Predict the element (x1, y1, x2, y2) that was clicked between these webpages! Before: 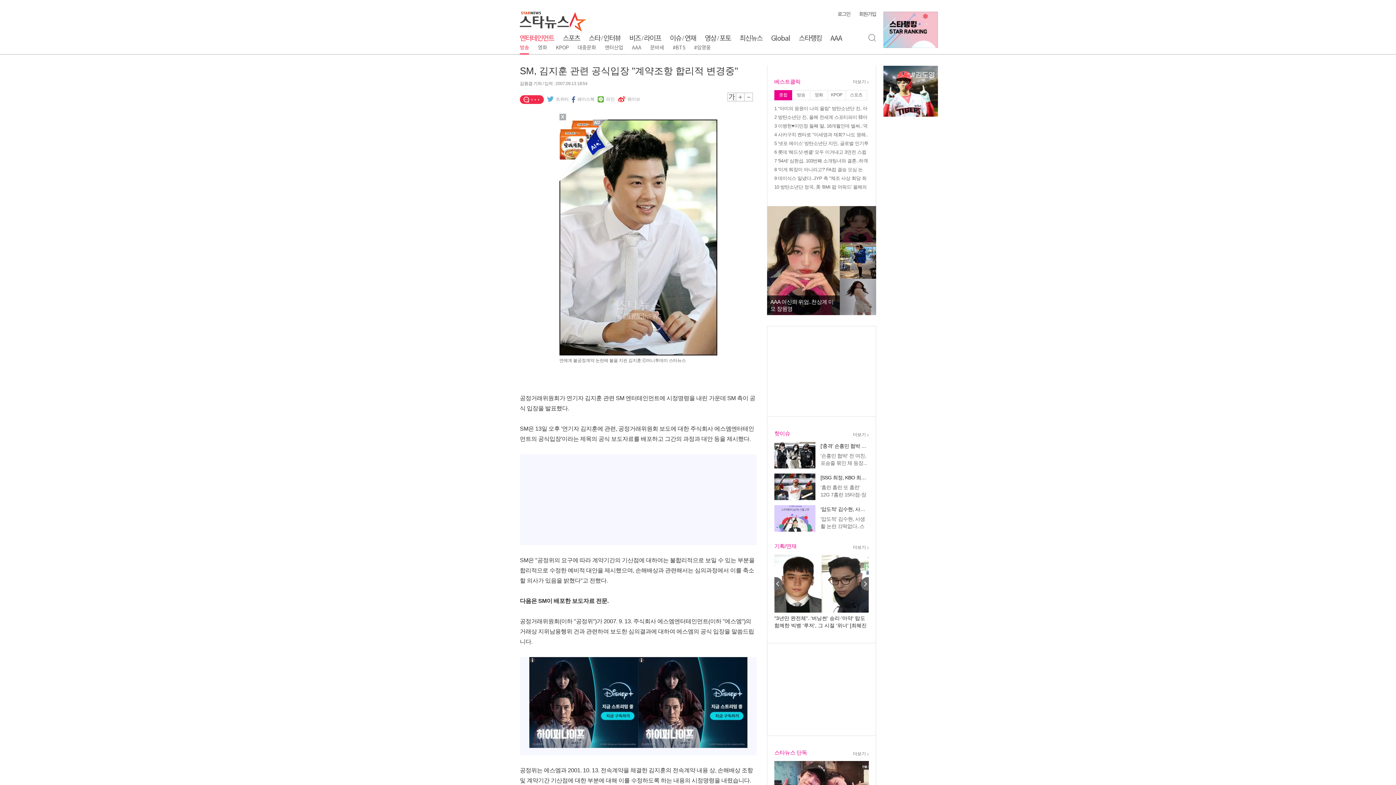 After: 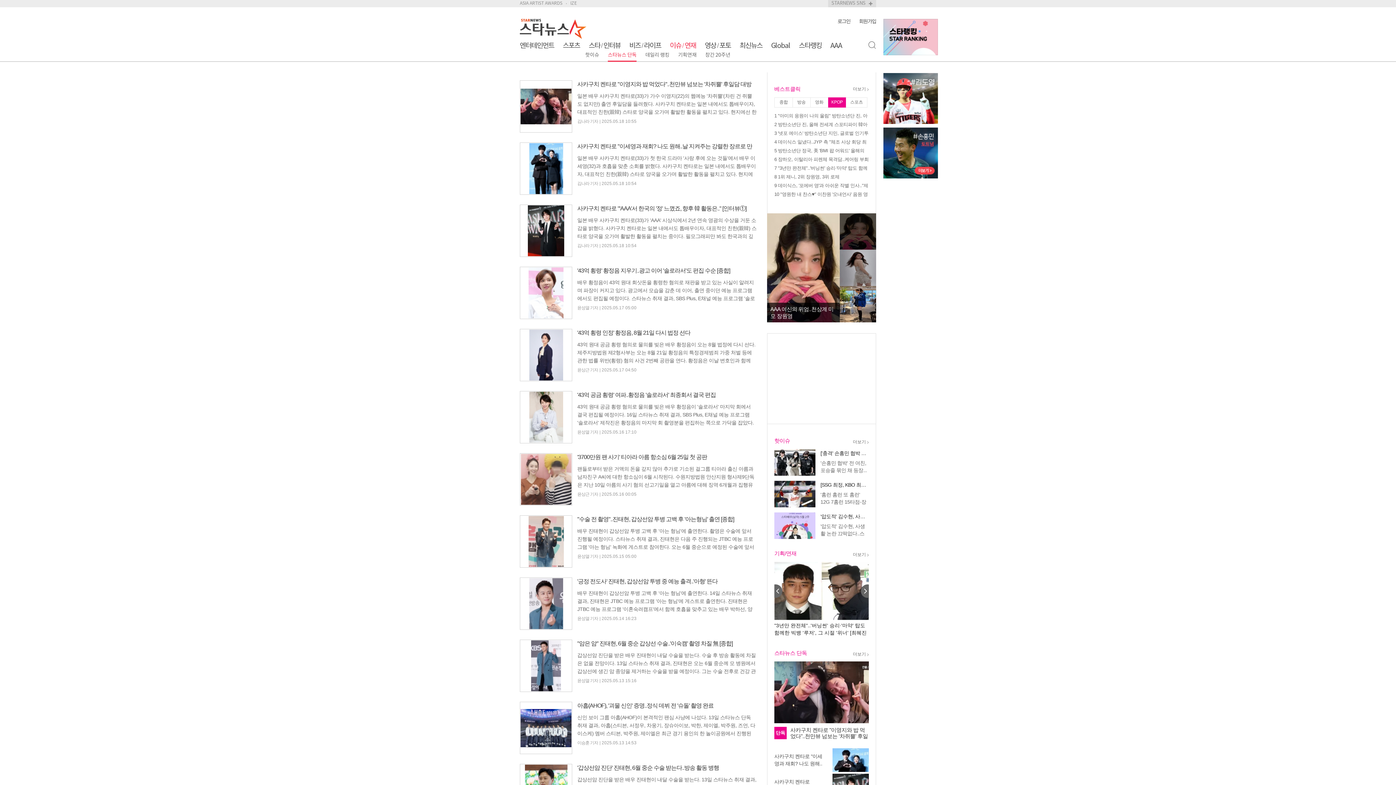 Action: label: 더보기 bbox: (853, 751, 869, 757)